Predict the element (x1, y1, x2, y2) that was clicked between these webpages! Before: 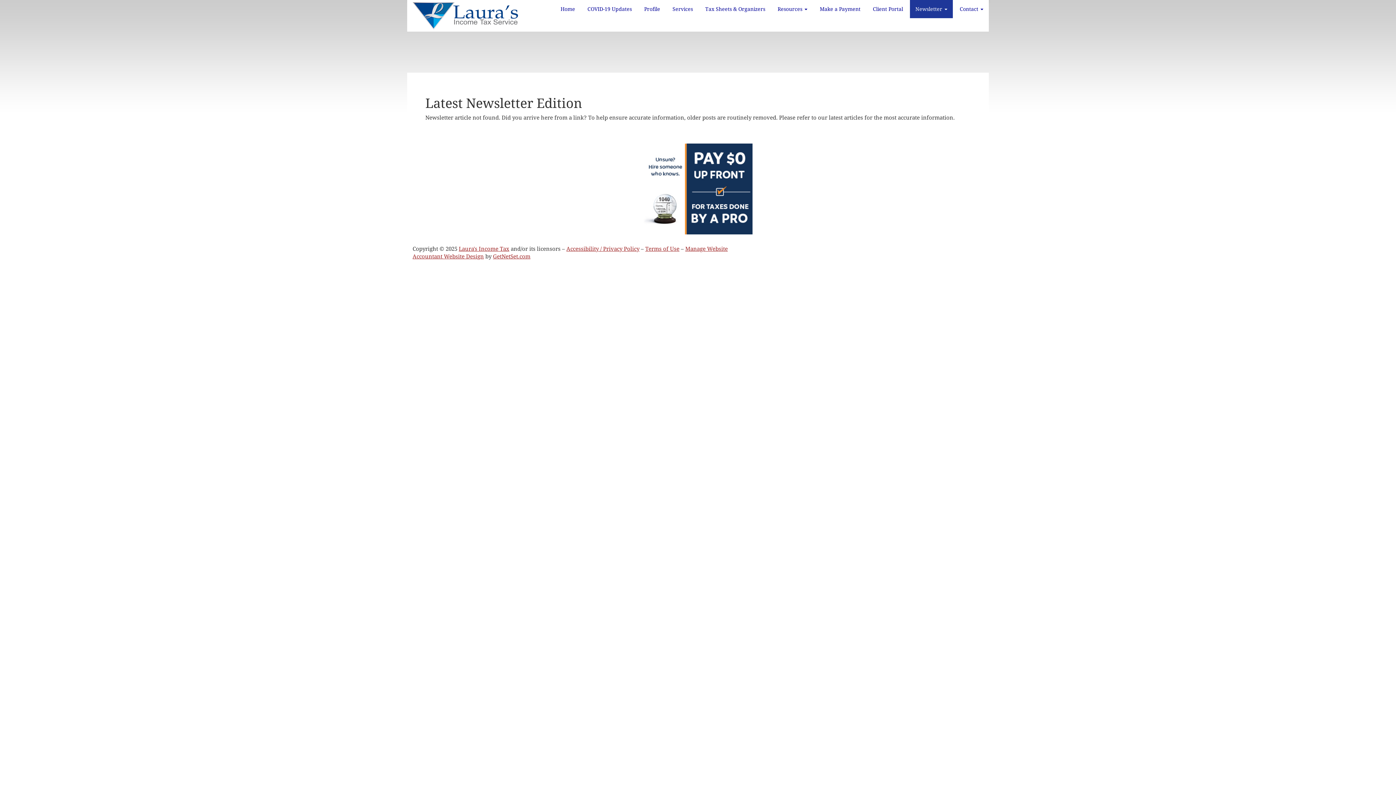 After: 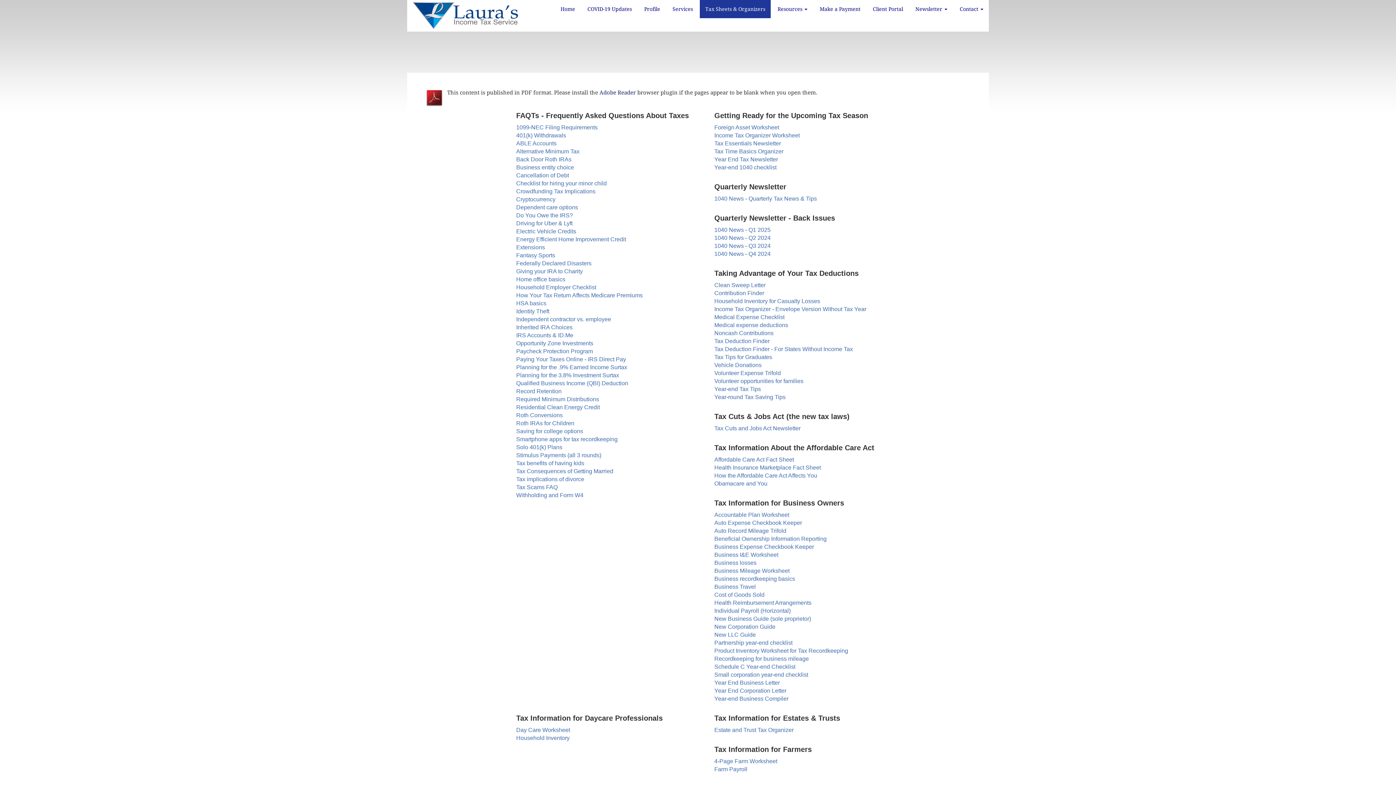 Action: bbox: (700, 0, 770, 18) label: Tax Sheets & Organizers